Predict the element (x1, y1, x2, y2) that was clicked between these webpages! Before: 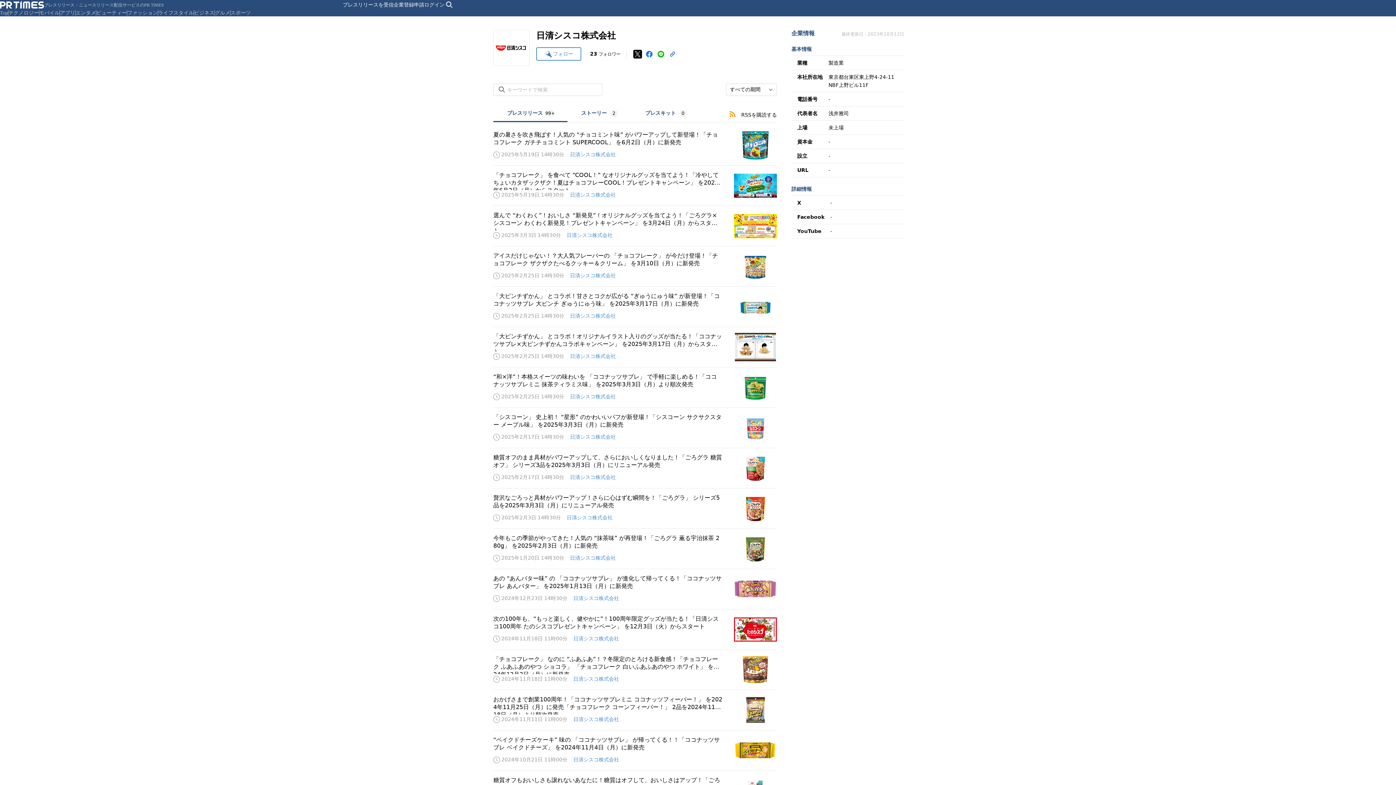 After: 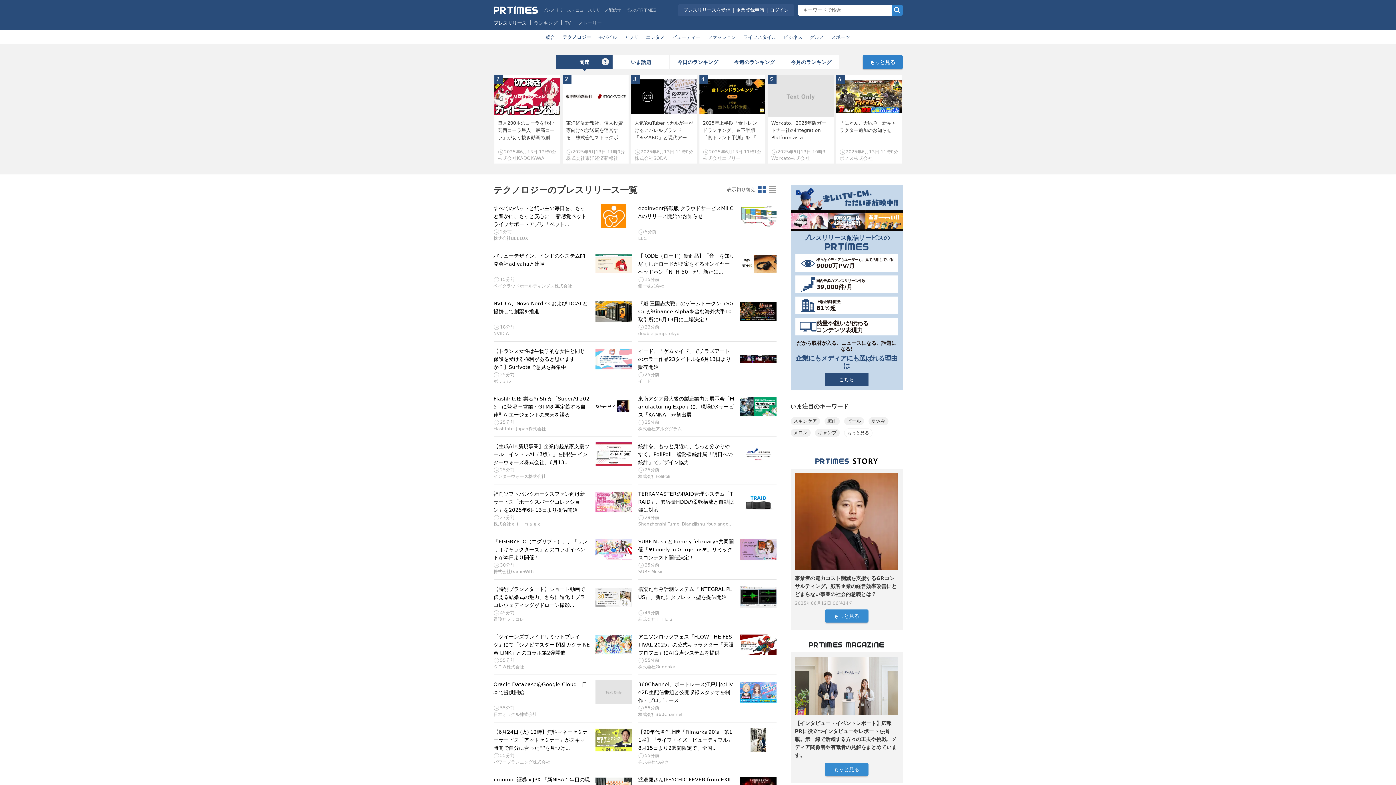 Action: label: テクノロジー bbox: (8, 10, 38, 15)